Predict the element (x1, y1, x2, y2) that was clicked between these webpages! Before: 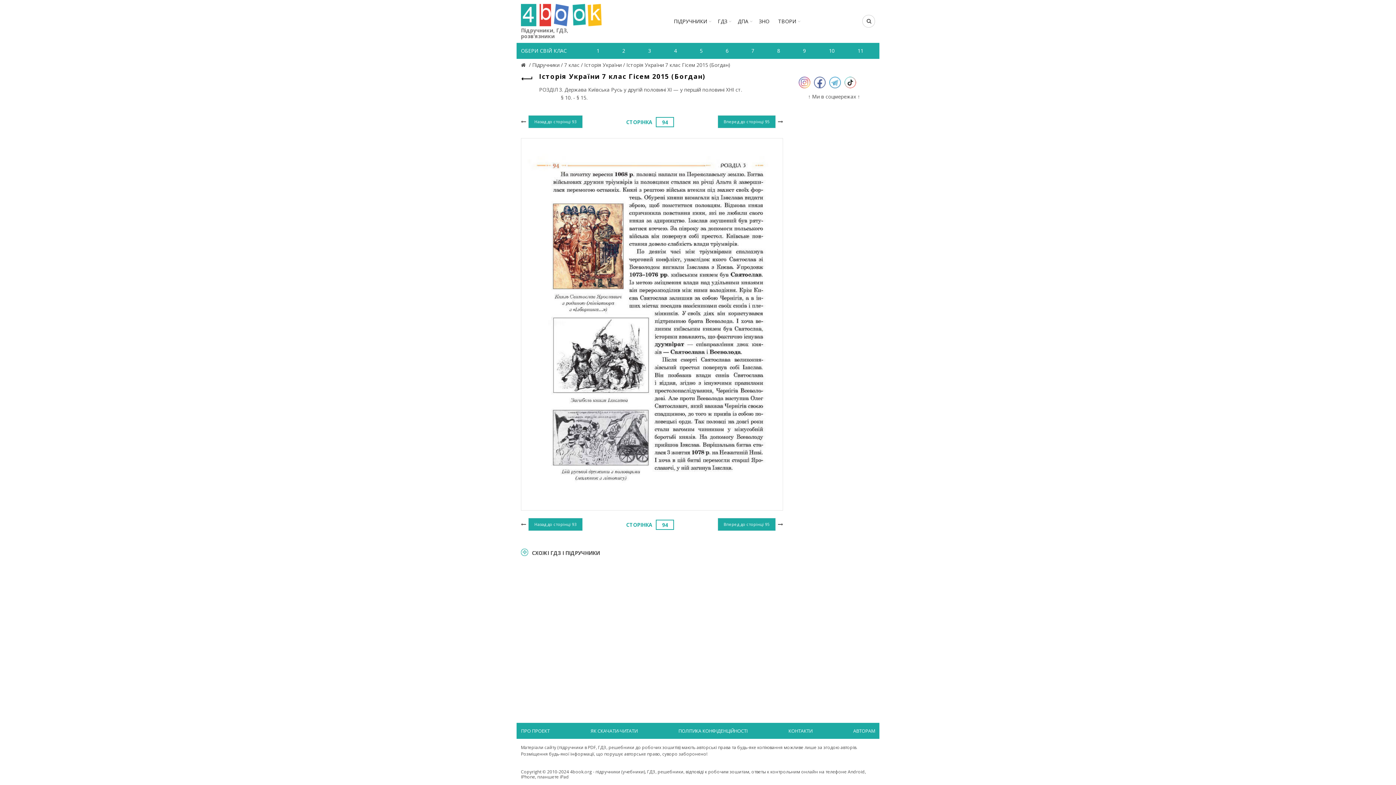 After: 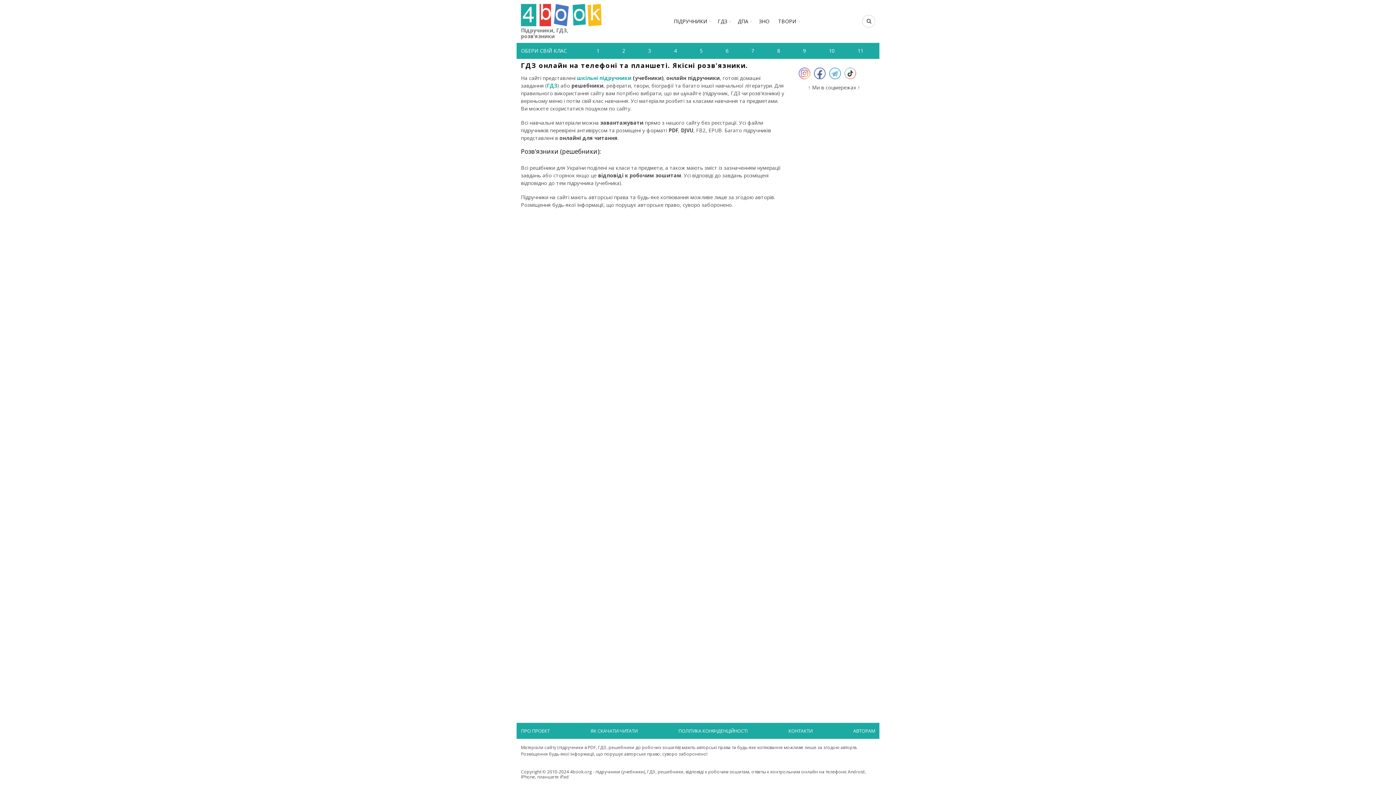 Action: bbox: (521, 61, 527, 68)